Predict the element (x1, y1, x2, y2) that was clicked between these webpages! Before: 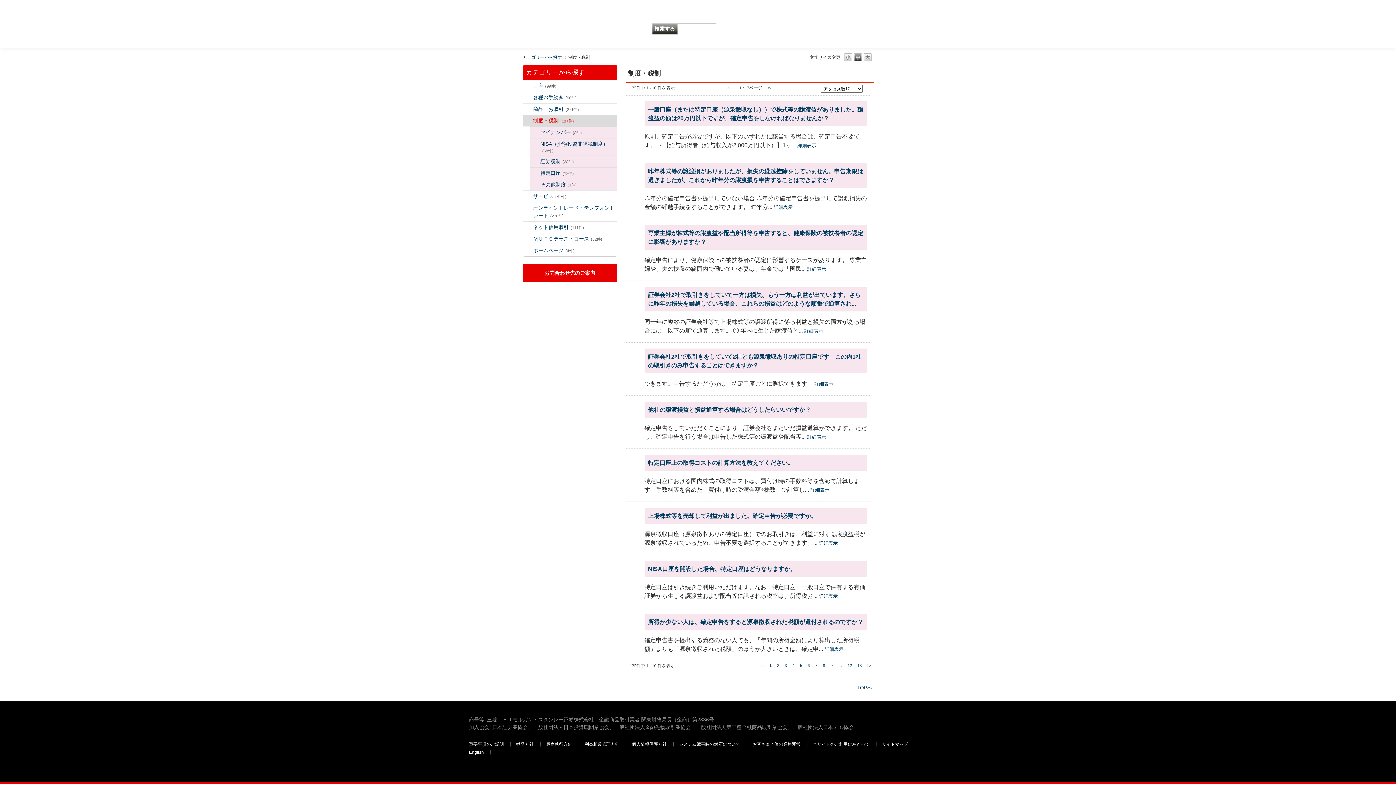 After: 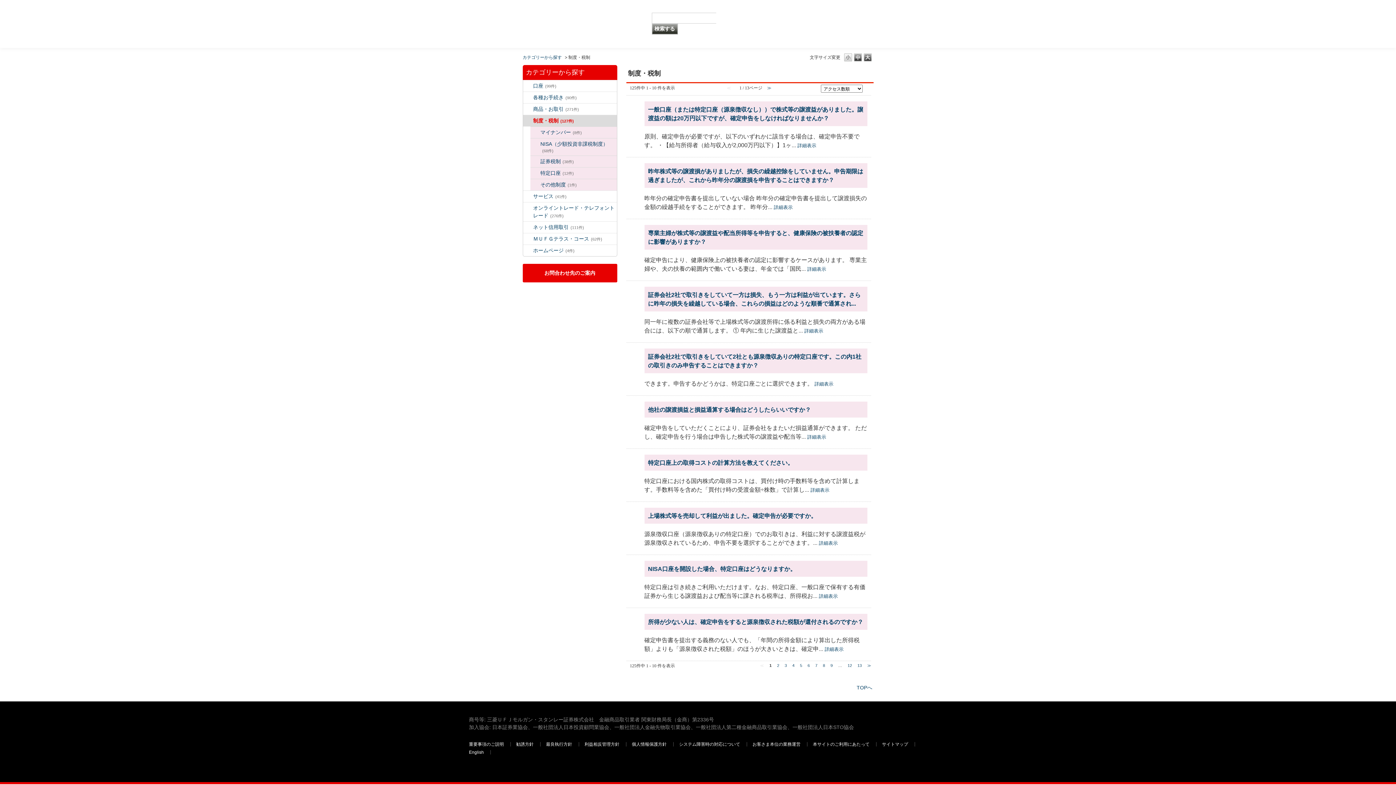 Action: bbox: (863, 53, 871, 61) label: L